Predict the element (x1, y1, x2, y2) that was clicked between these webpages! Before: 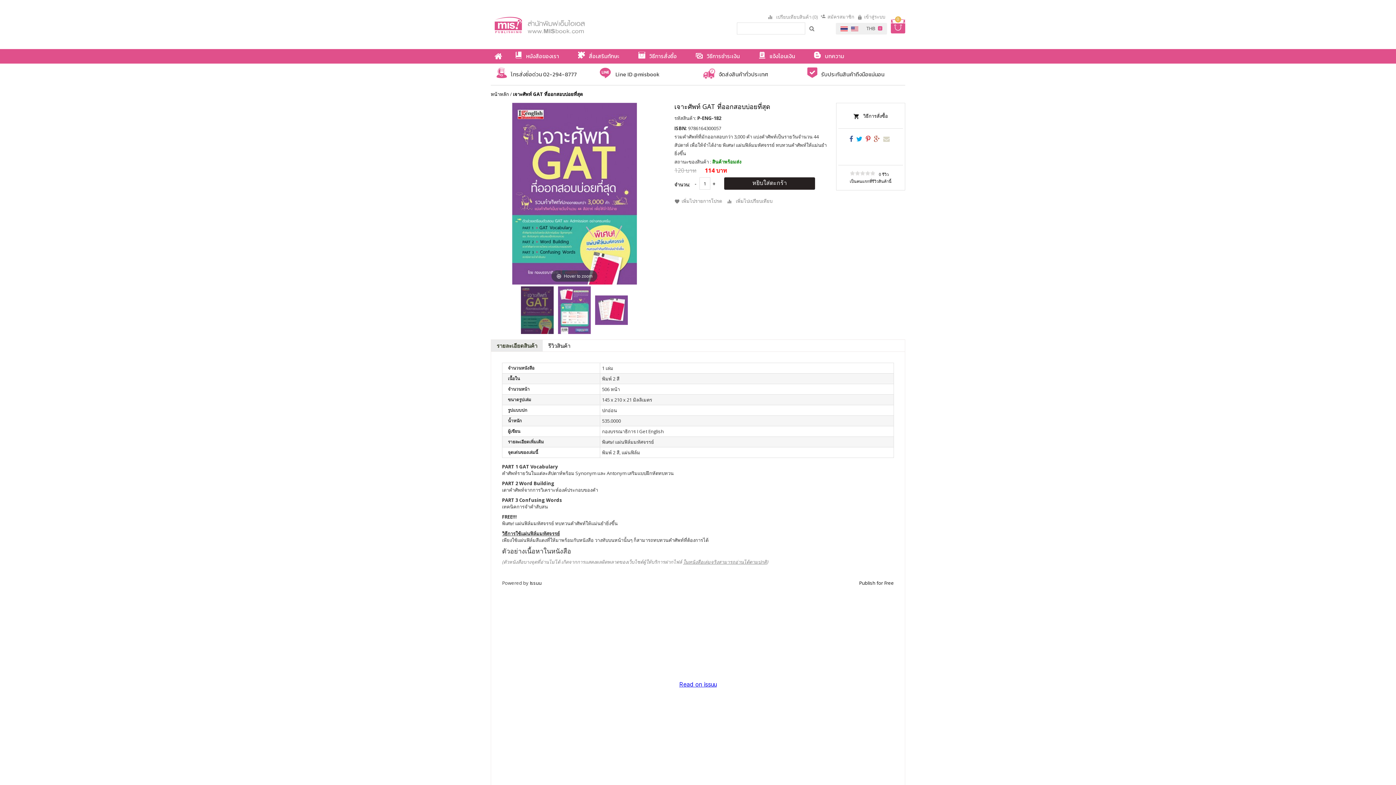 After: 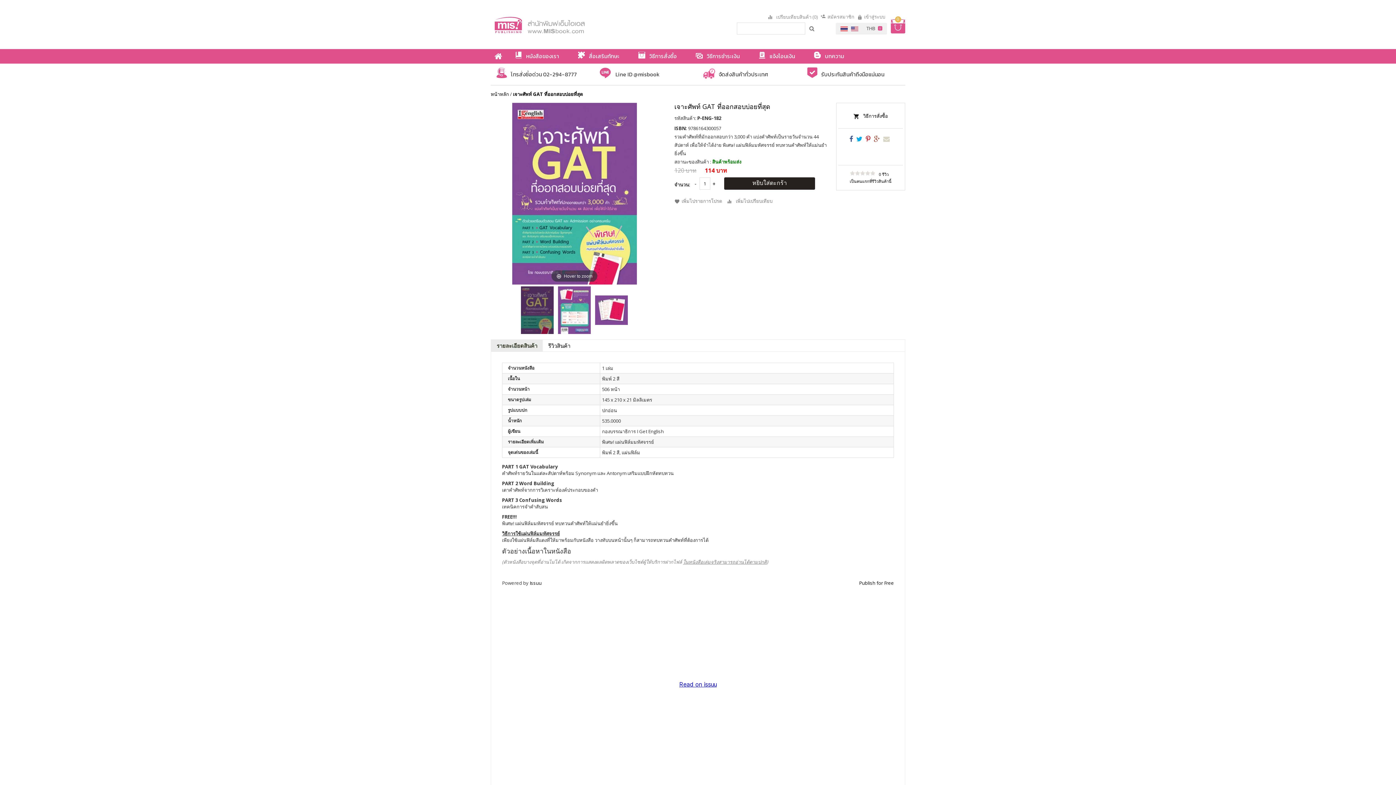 Action: label: รายละเอียดสินค้า bbox: (491, 340, 542, 352)